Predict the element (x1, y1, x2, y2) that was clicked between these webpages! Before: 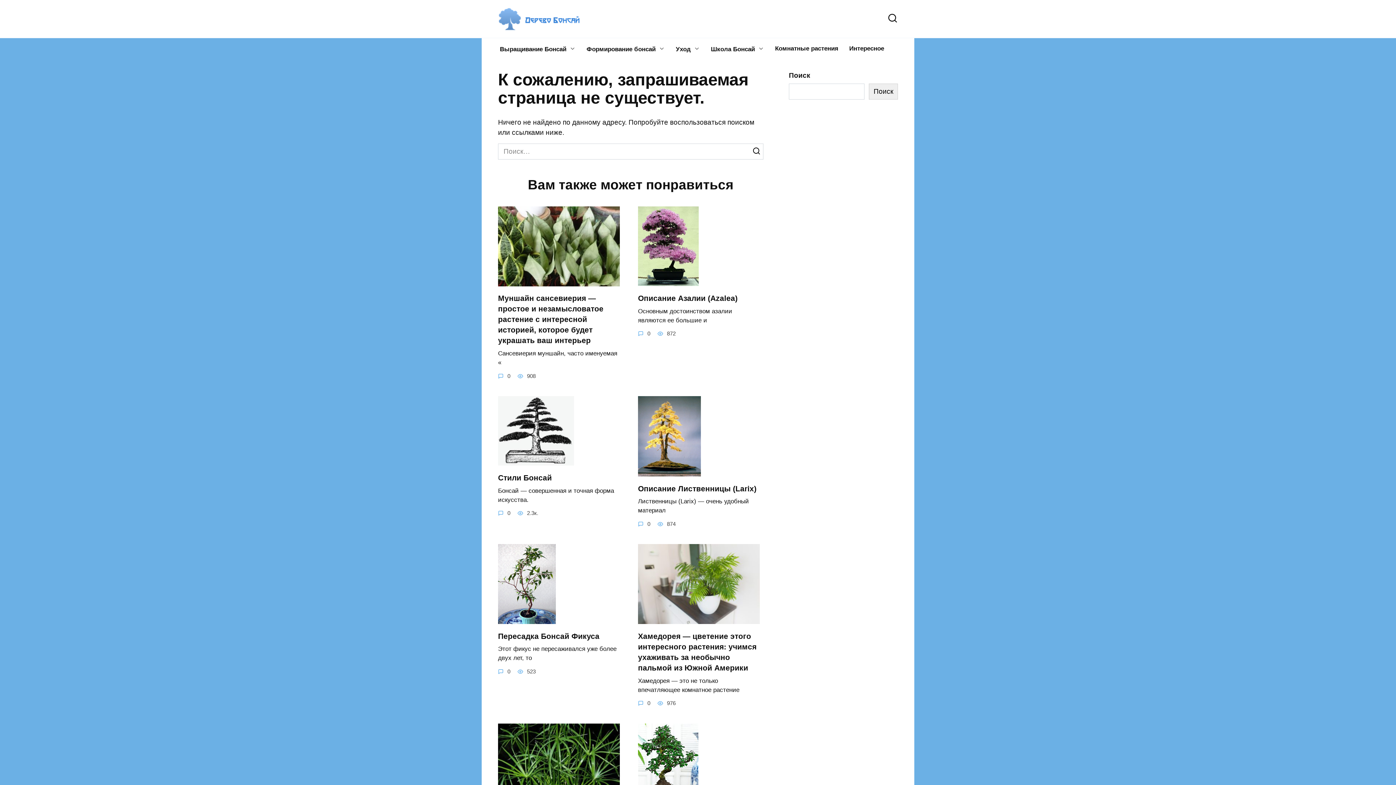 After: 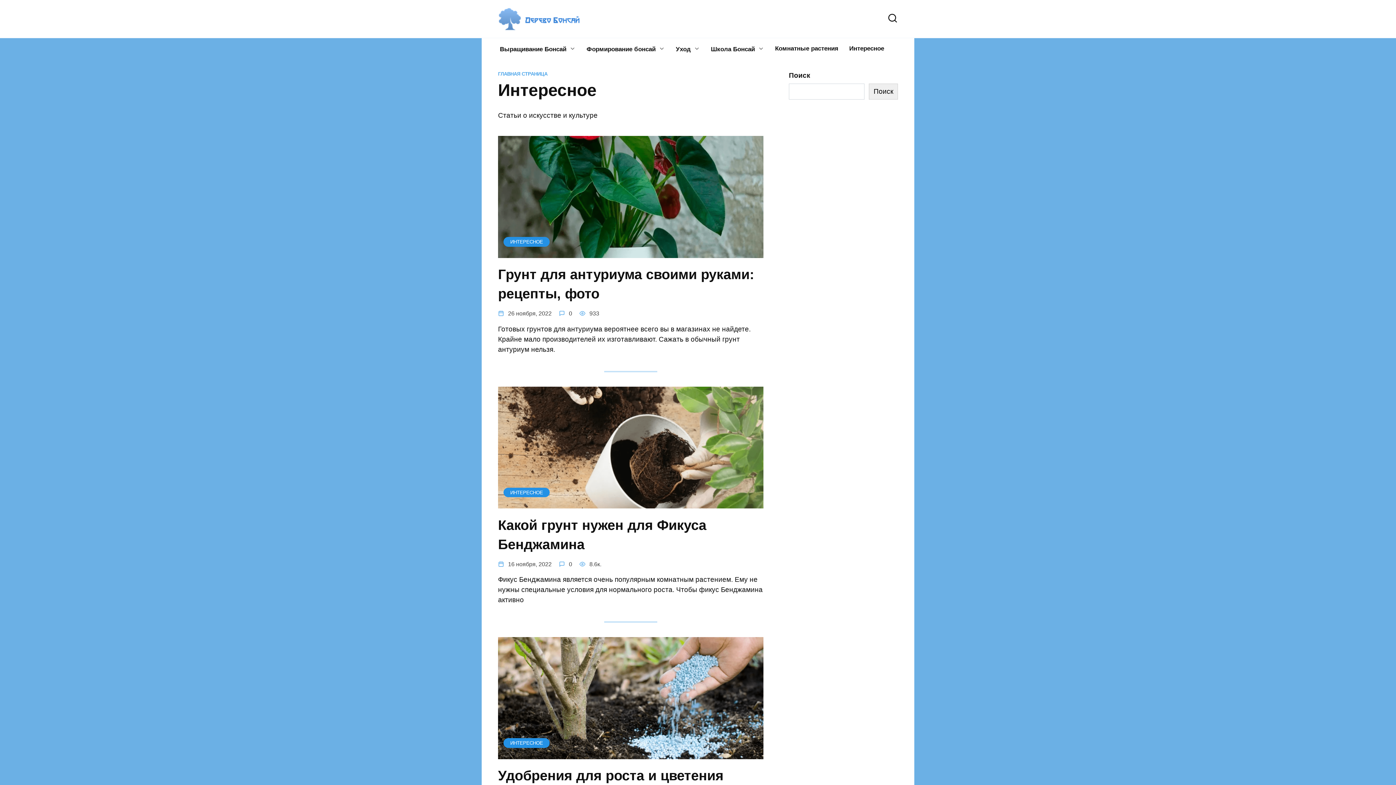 Action: bbox: (844, 38, 889, 58) label: Интересное